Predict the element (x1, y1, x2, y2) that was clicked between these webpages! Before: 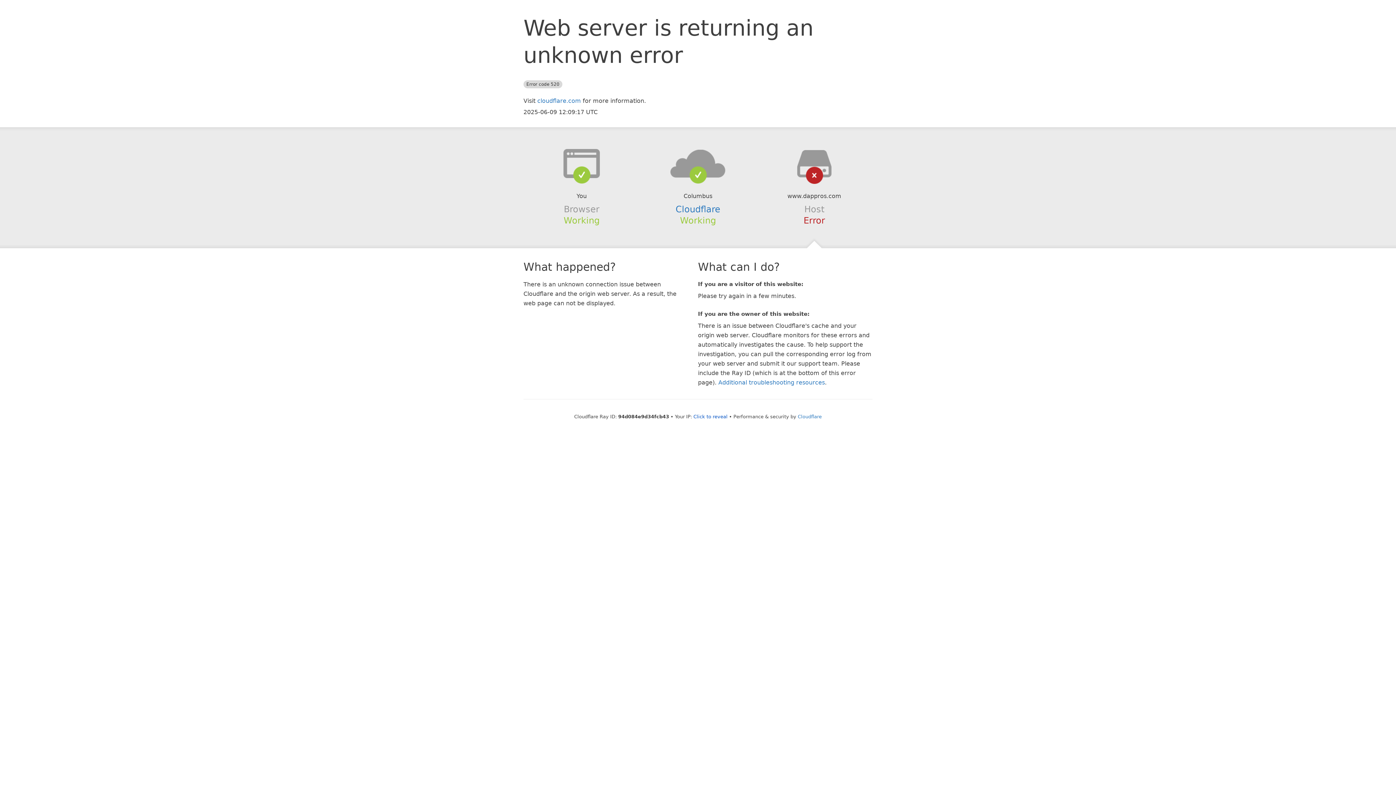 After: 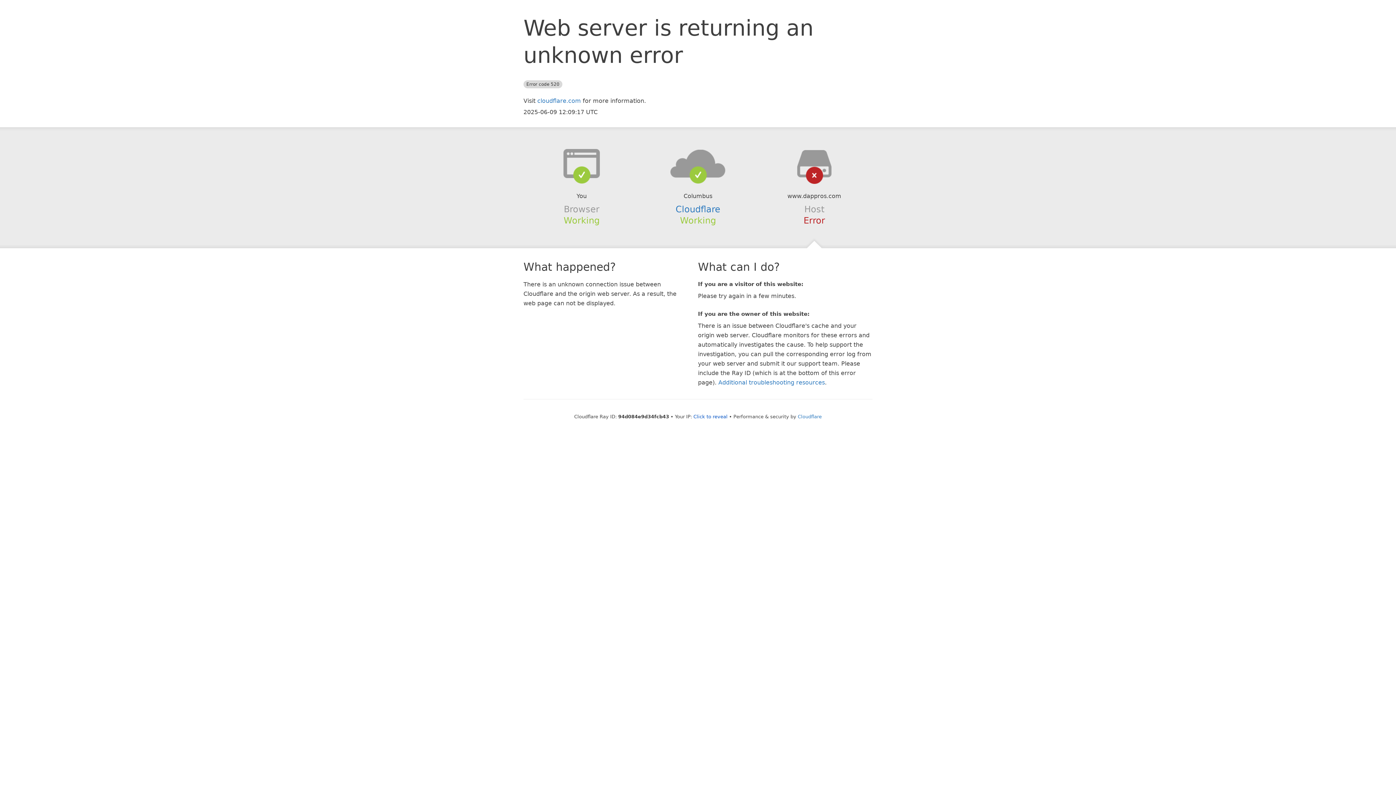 Action: bbox: (639, 148, 756, 178)